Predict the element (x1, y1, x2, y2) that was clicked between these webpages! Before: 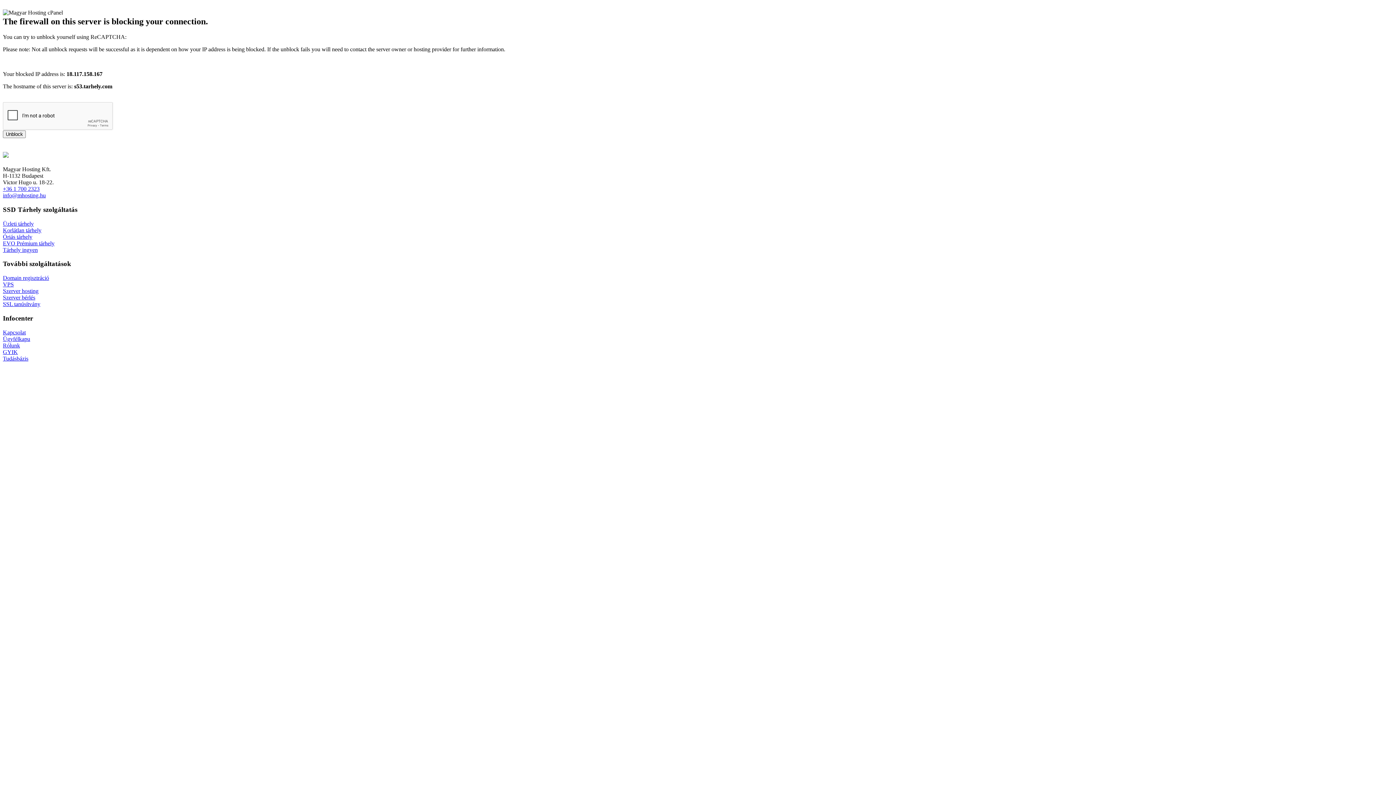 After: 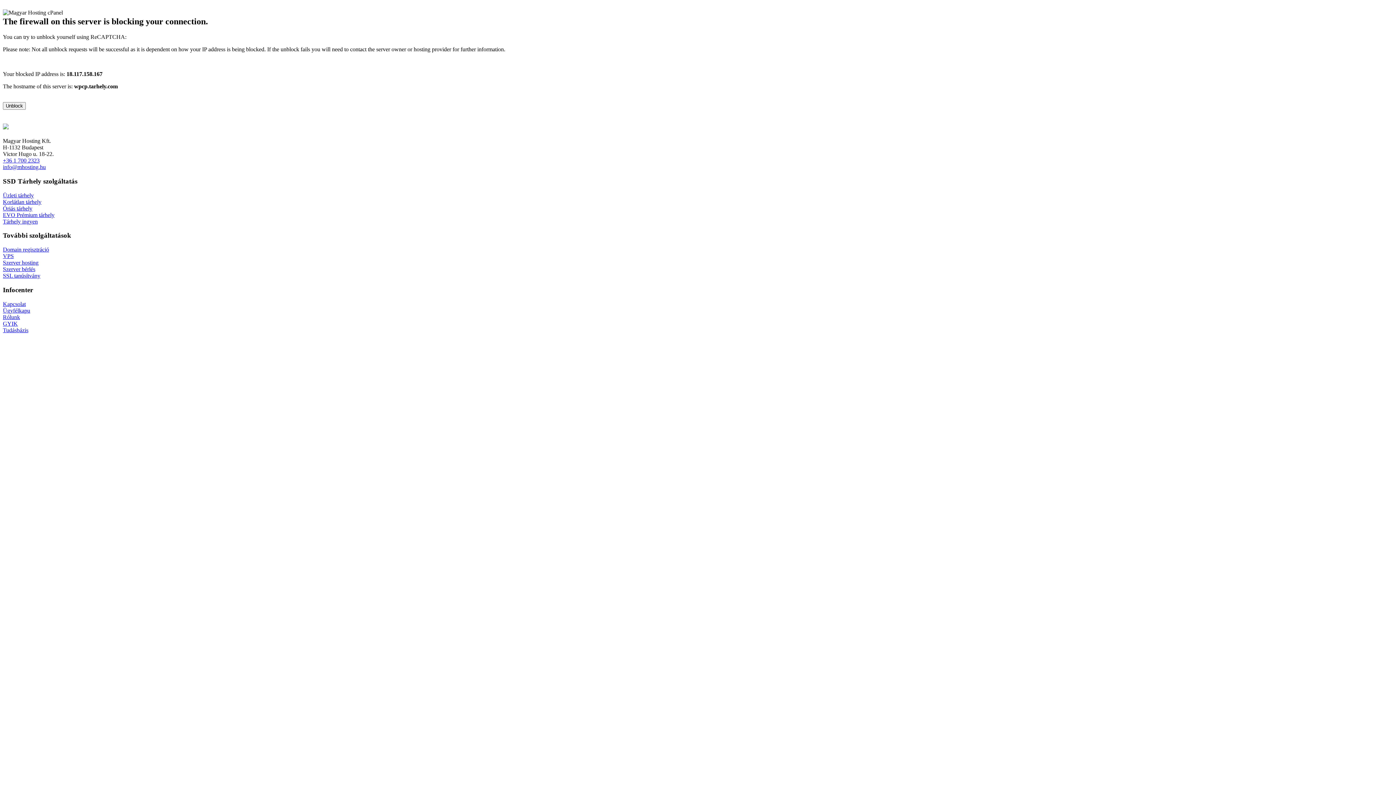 Action: label: Szerver hosting bbox: (2, 288, 38, 294)